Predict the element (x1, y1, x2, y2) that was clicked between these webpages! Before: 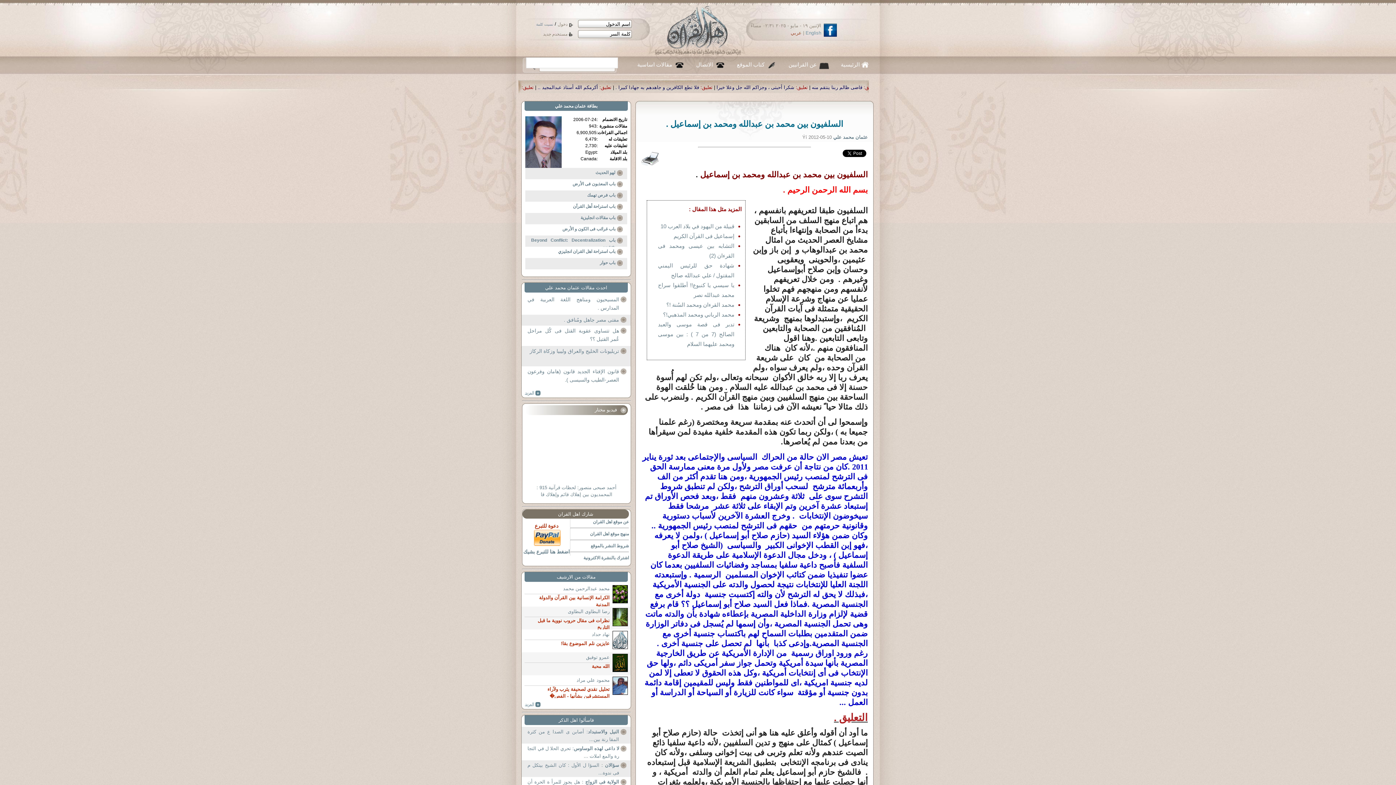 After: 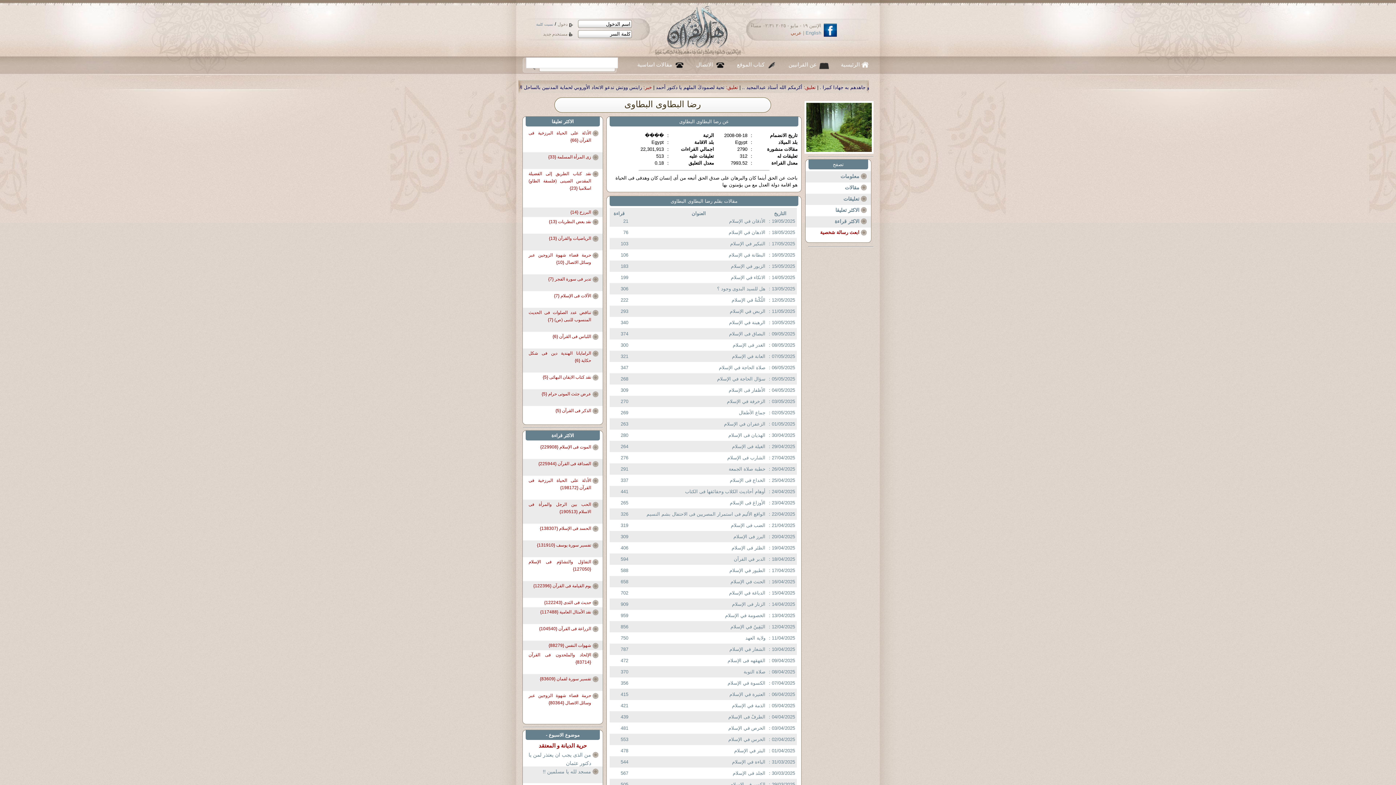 Action: label: رضا البطاوى البطاوى bbox: (524, 608, 628, 617)